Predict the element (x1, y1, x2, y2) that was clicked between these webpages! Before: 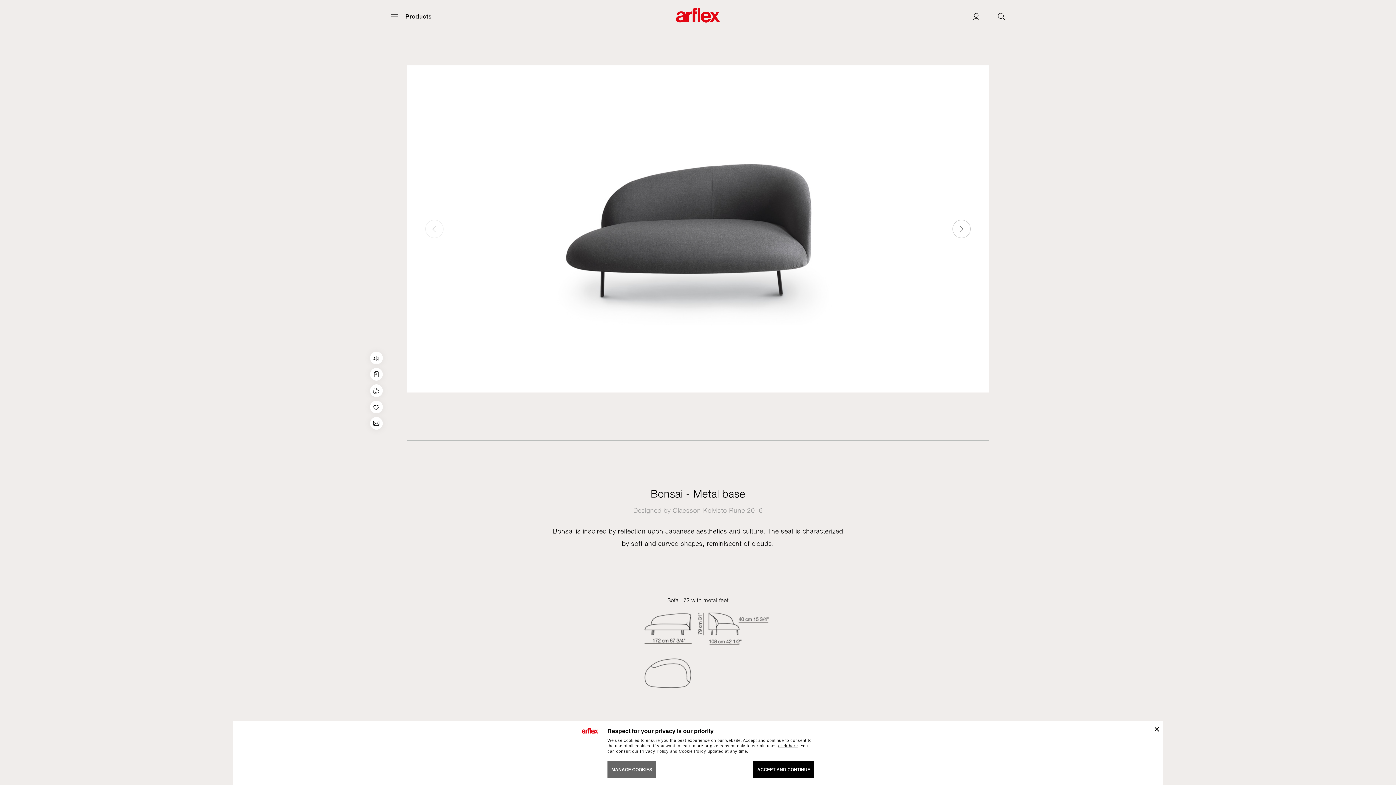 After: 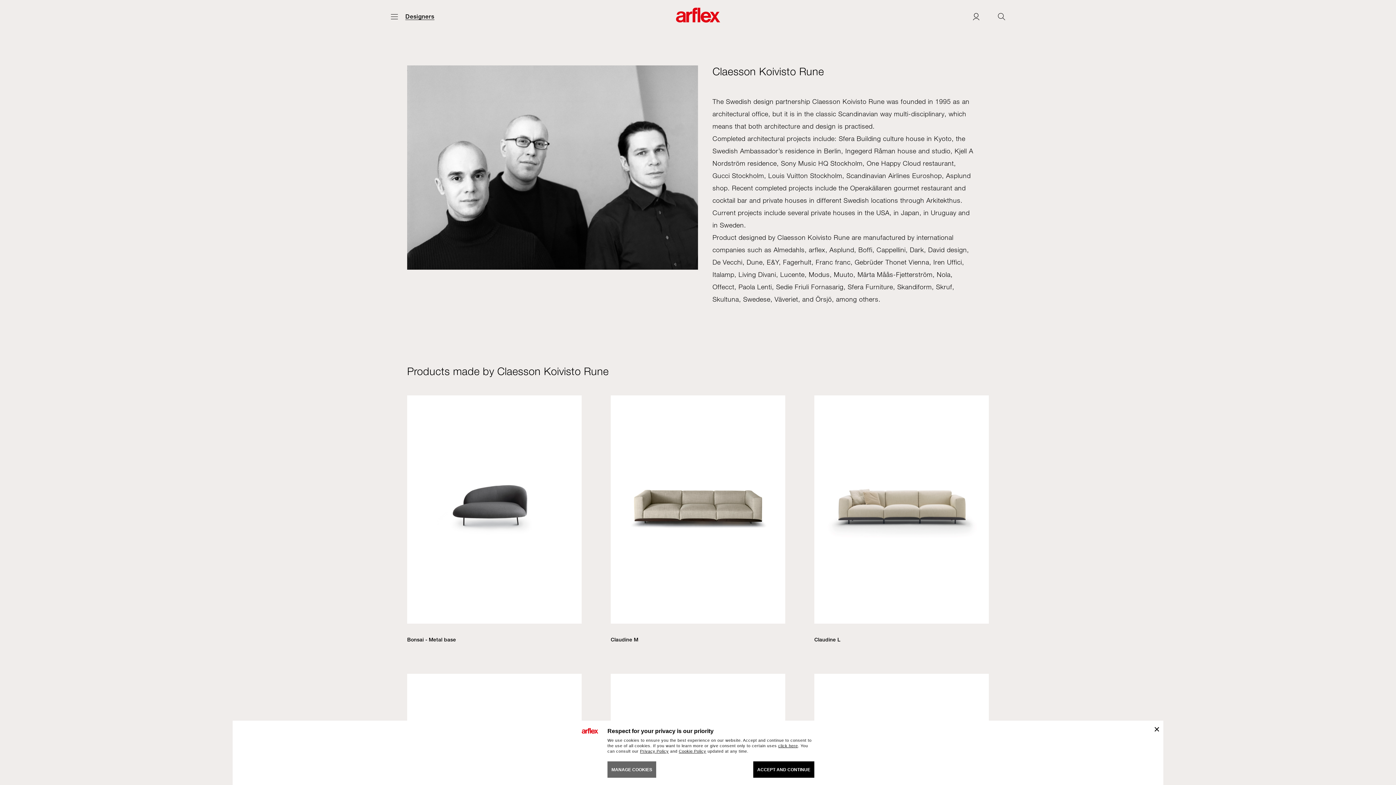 Action: bbox: (672, 506, 745, 514) label: Claesson Koivisto Rune